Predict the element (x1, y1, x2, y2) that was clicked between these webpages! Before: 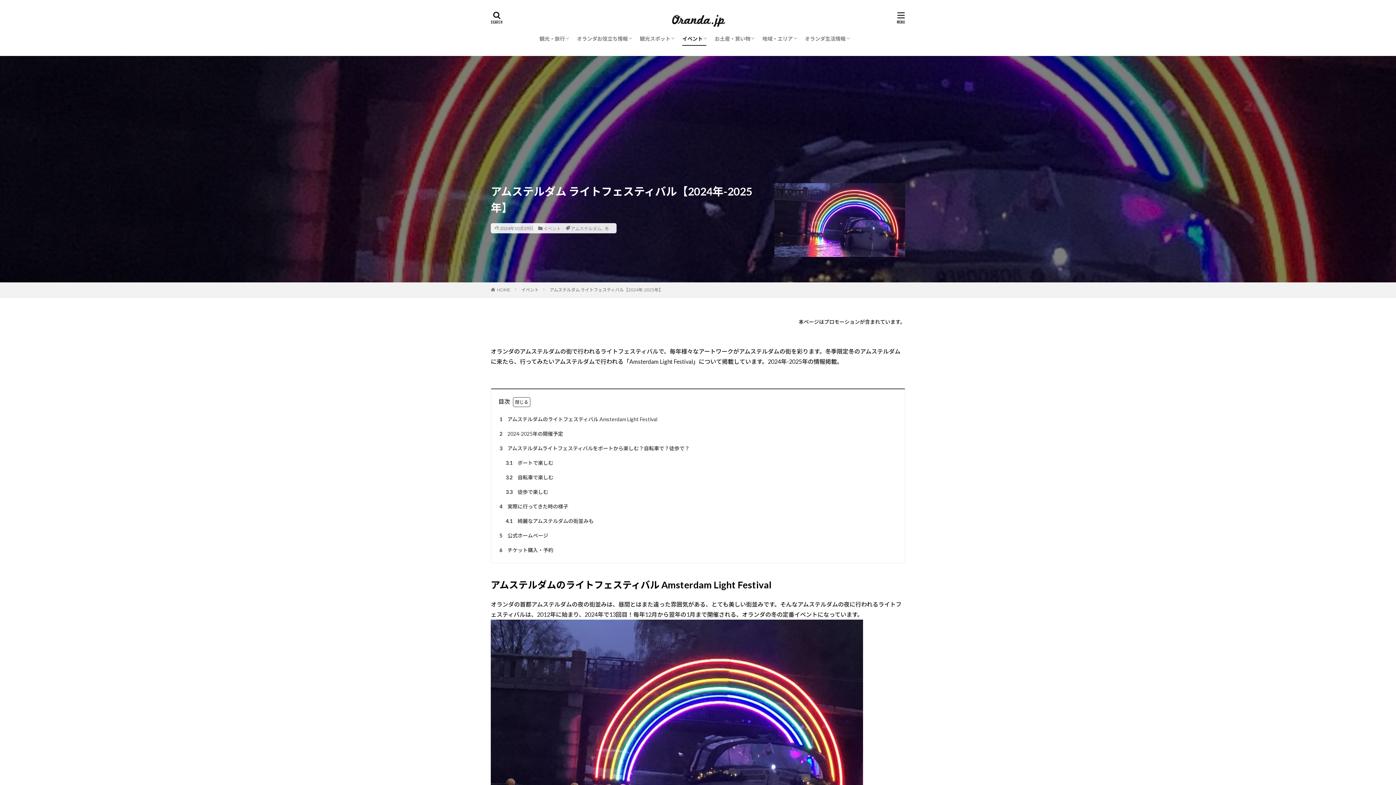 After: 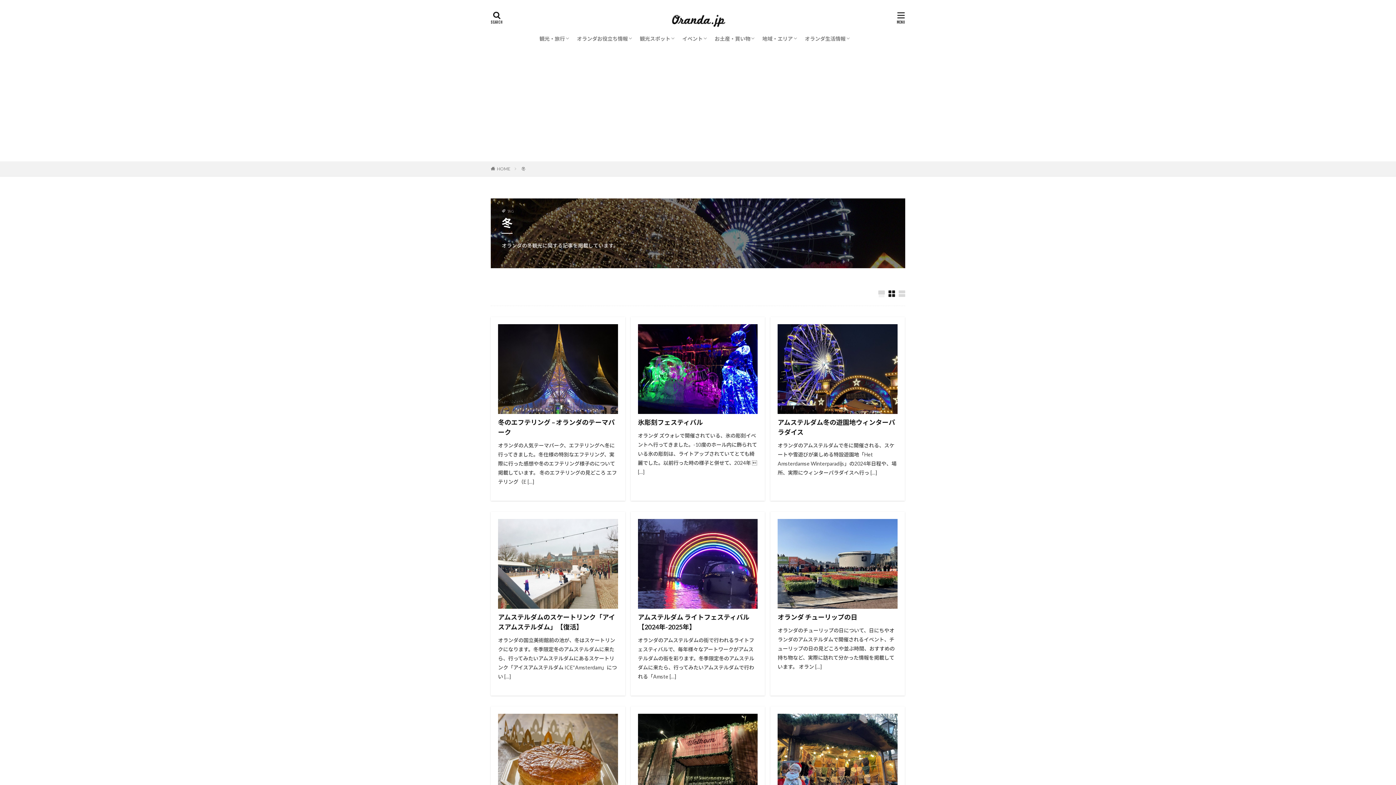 Action: bbox: (604, 226, 609, 230) label: 冬